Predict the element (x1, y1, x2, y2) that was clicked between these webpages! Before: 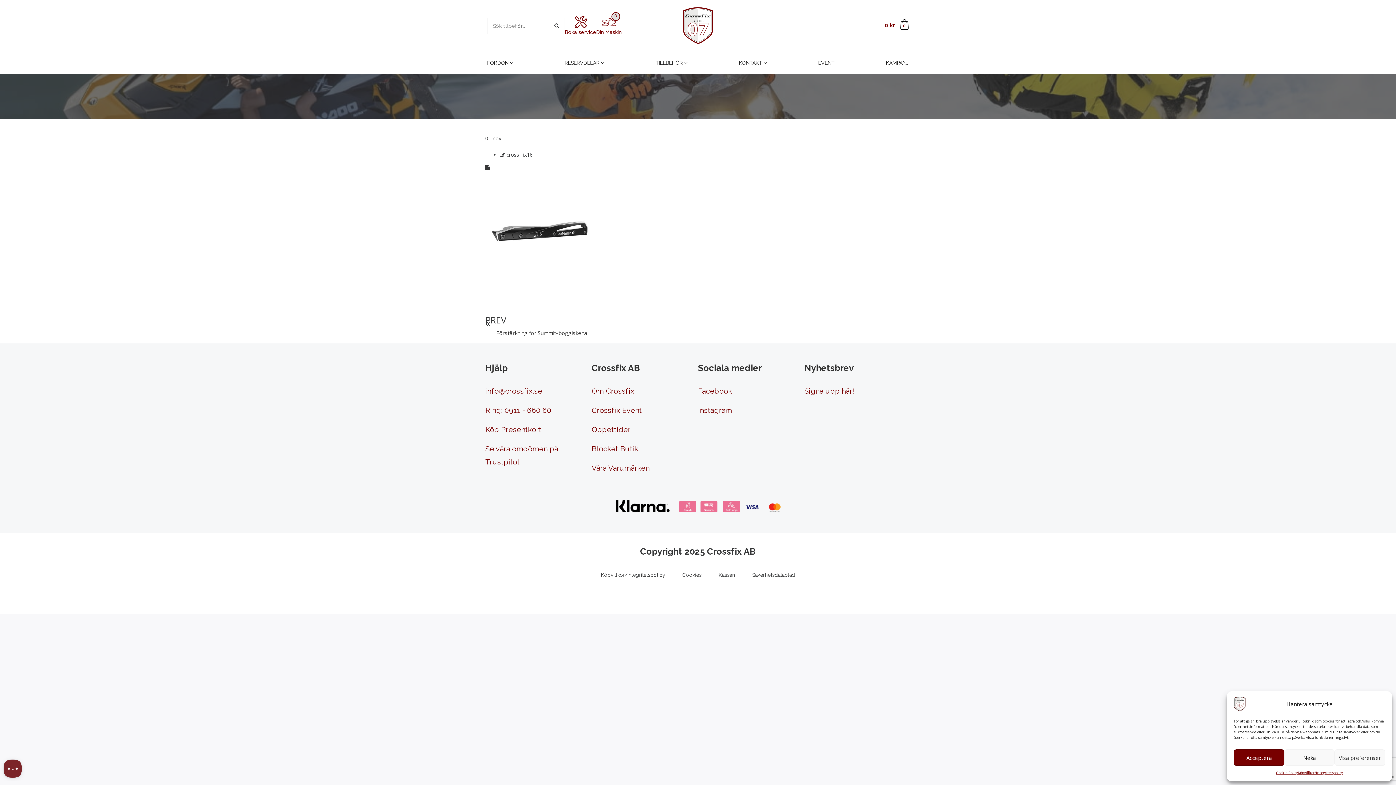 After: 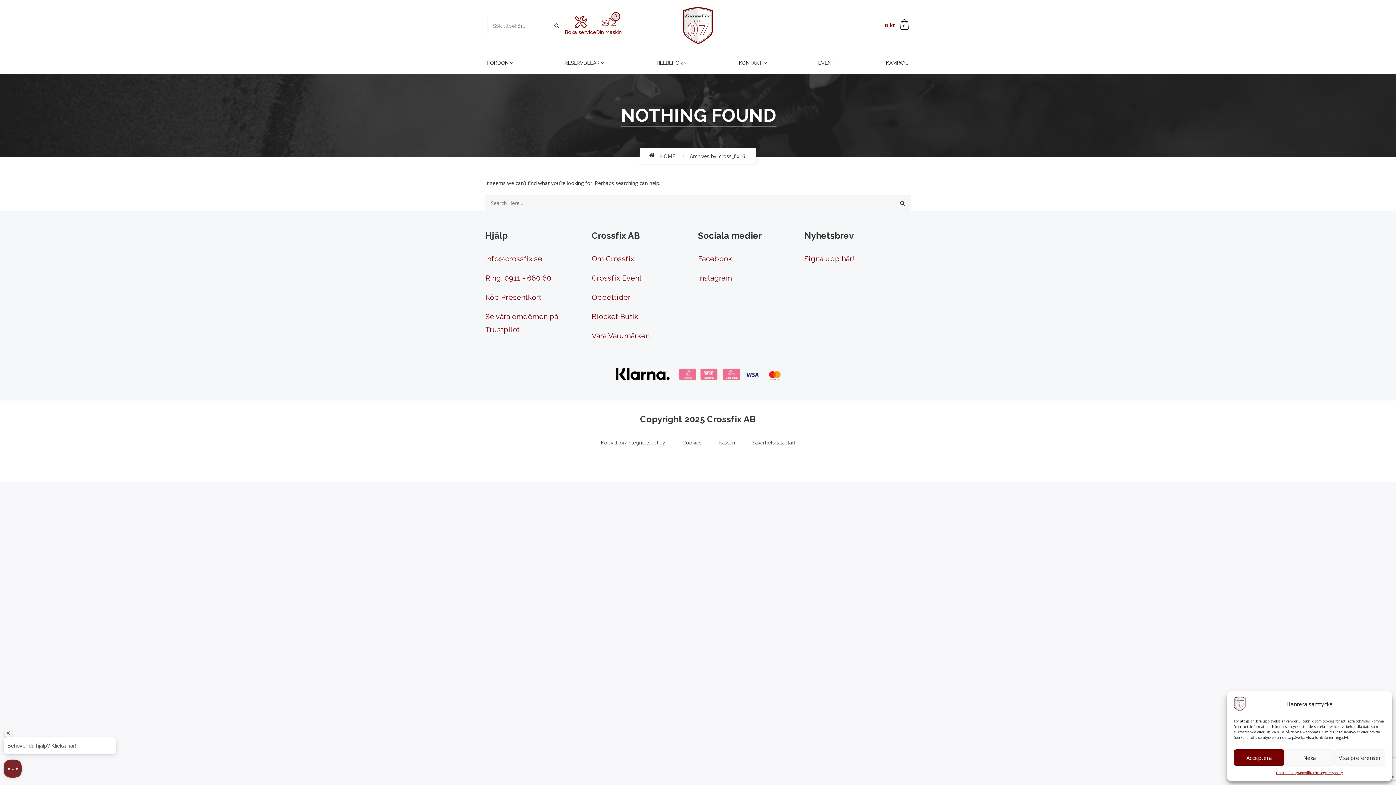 Action: label: cross_fix16 bbox: (506, 151, 532, 158)